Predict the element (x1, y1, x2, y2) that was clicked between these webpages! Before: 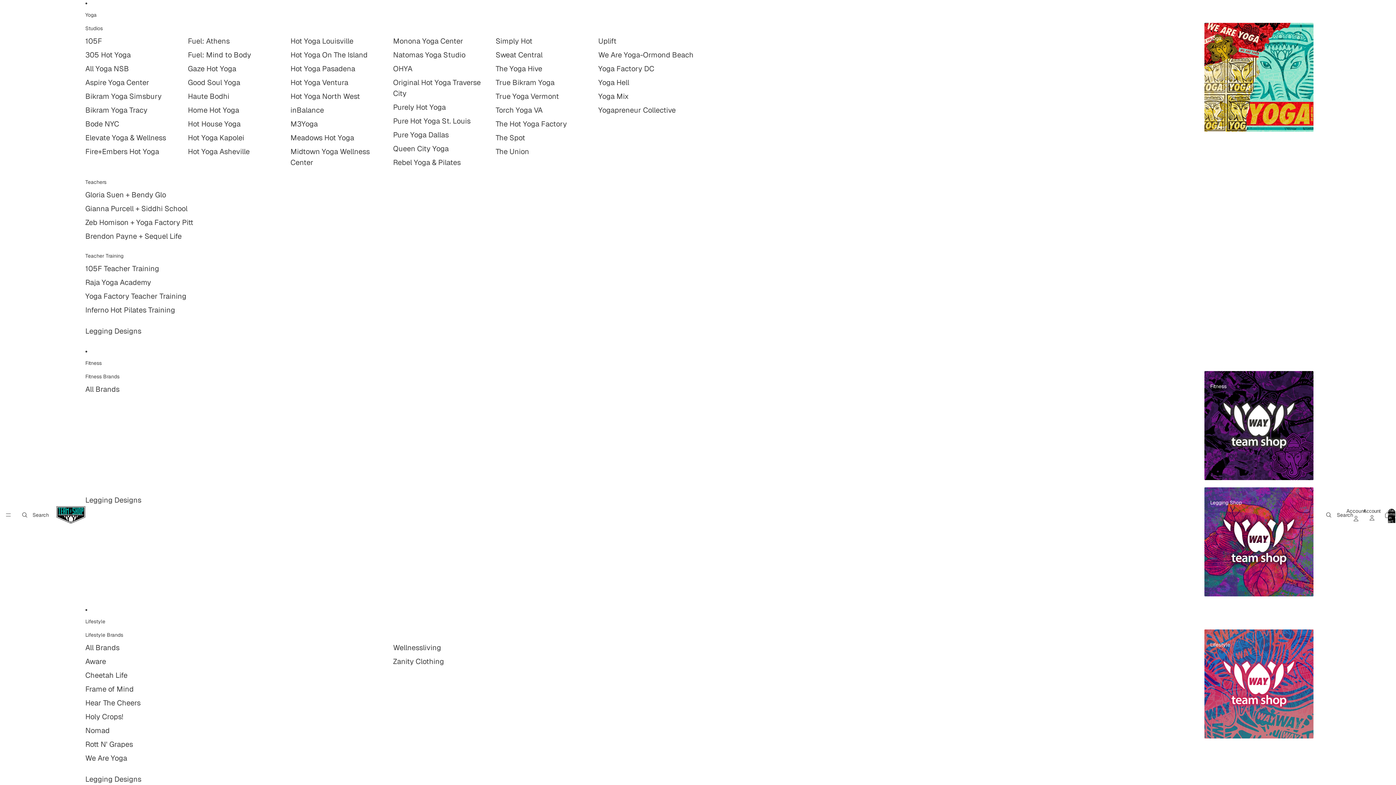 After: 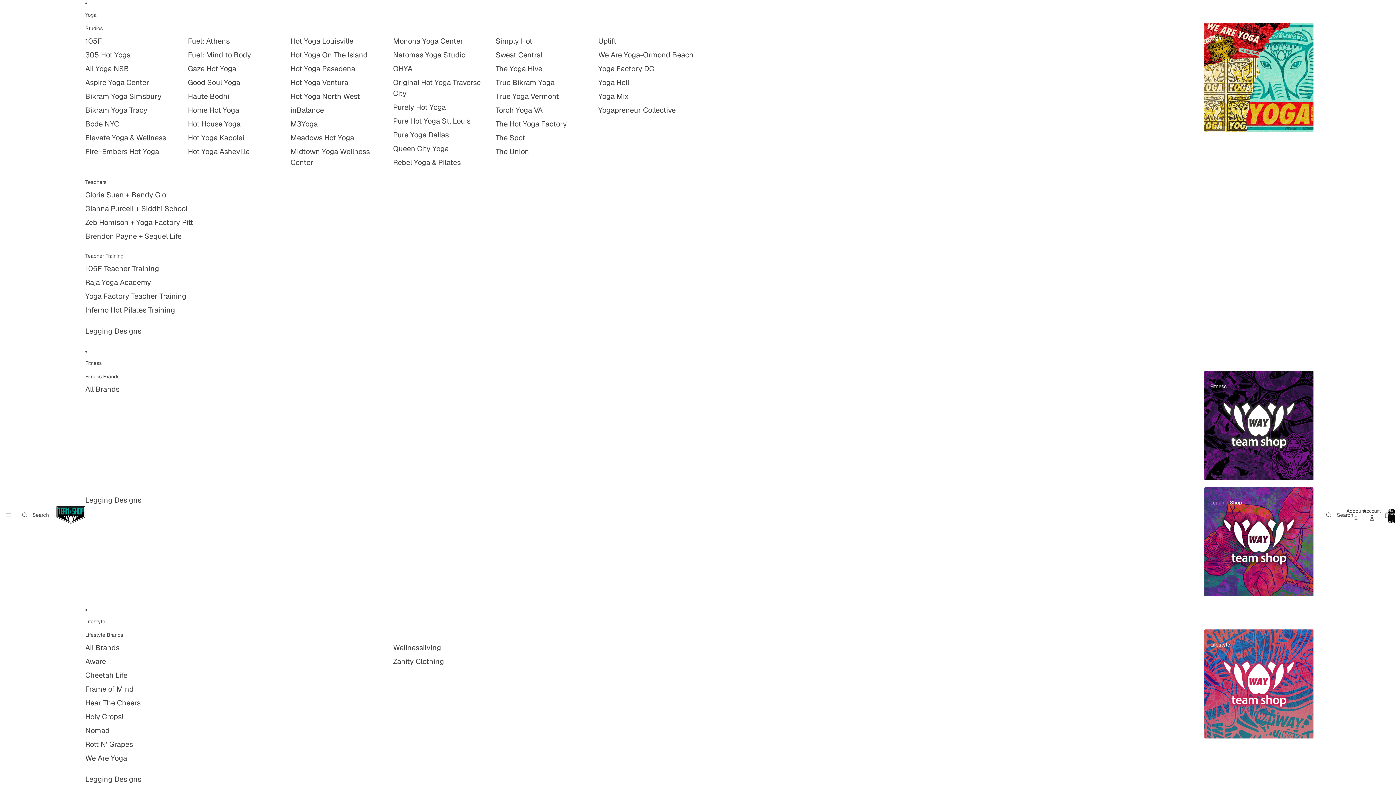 Action: label: Hot House Yoga bbox: (187, 117, 240, 130)